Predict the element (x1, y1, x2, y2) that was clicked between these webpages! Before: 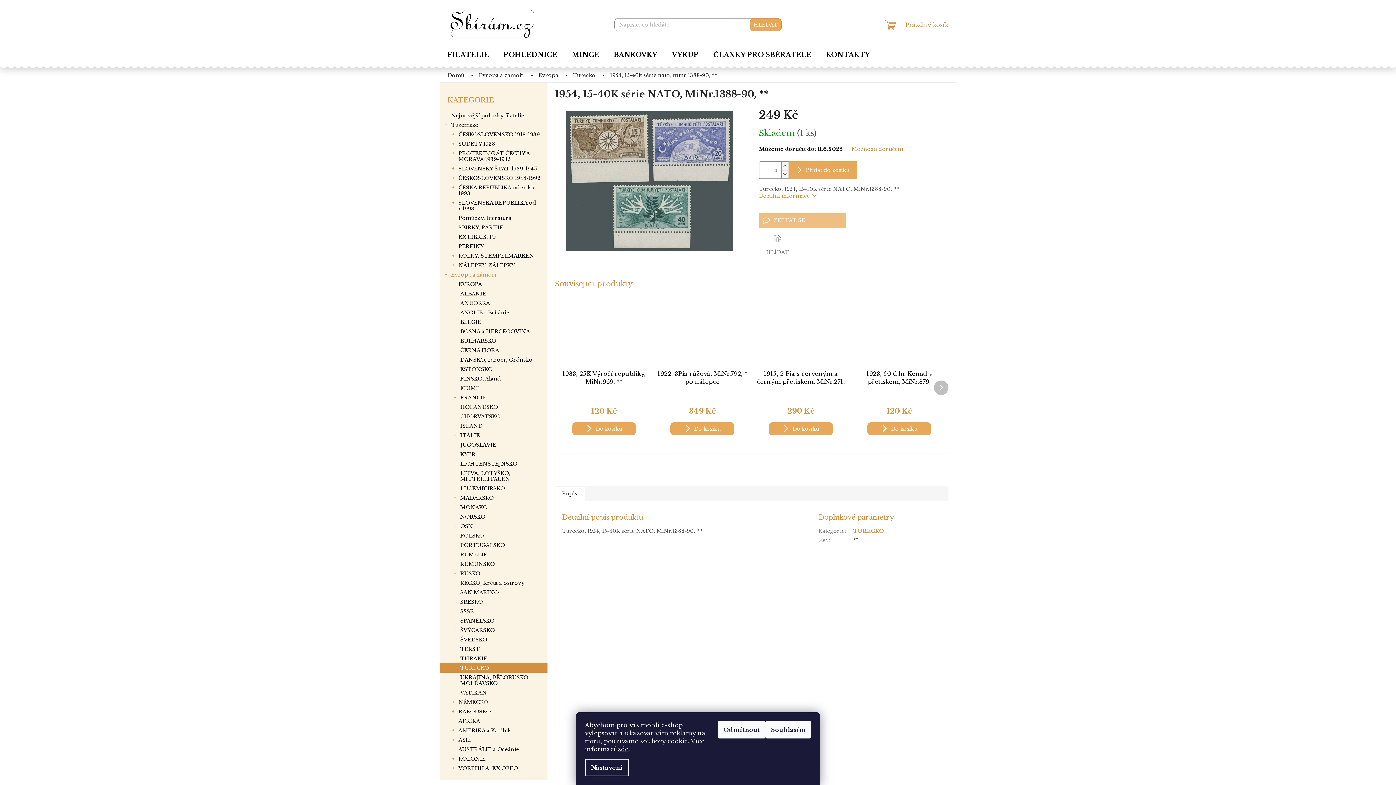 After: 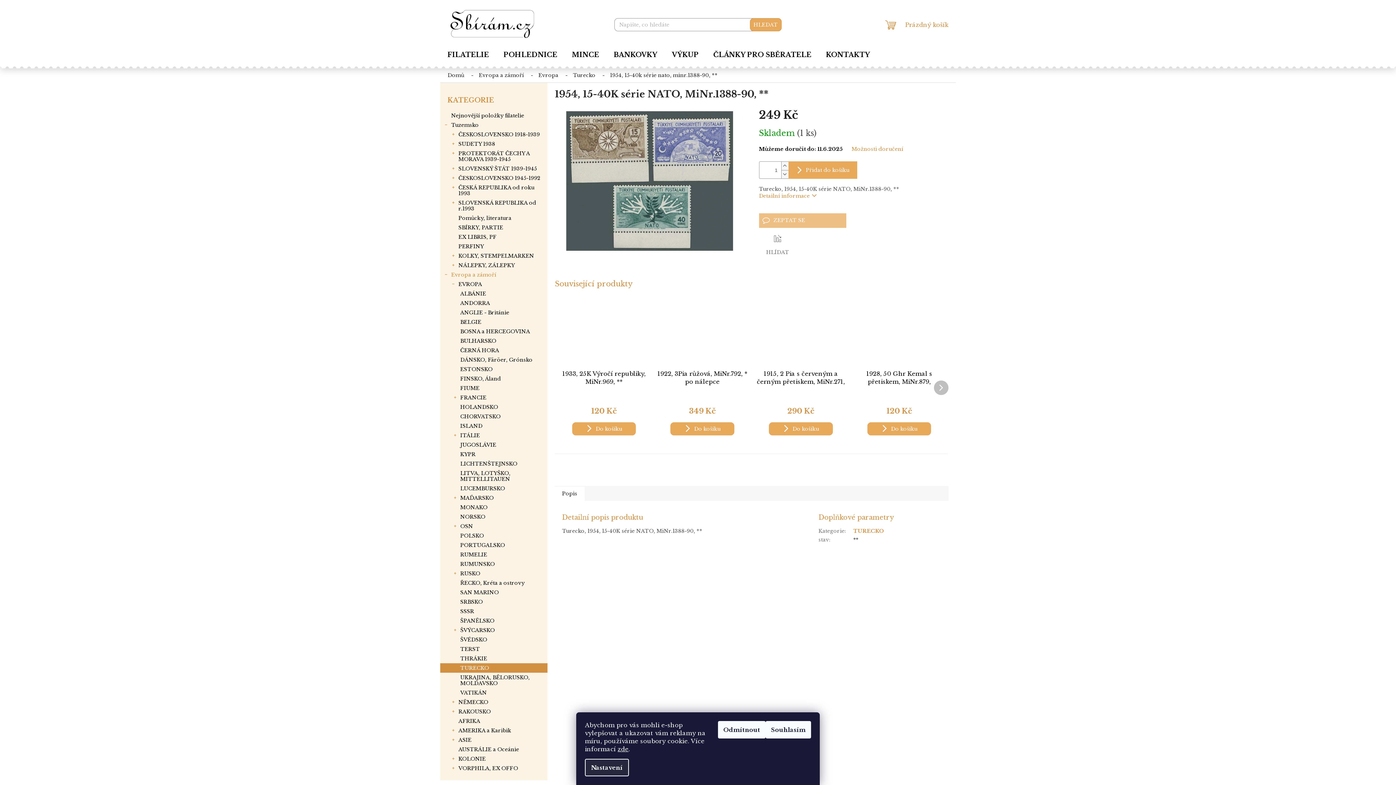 Action: label: Nastavení bbox: (585, 759, 629, 776)